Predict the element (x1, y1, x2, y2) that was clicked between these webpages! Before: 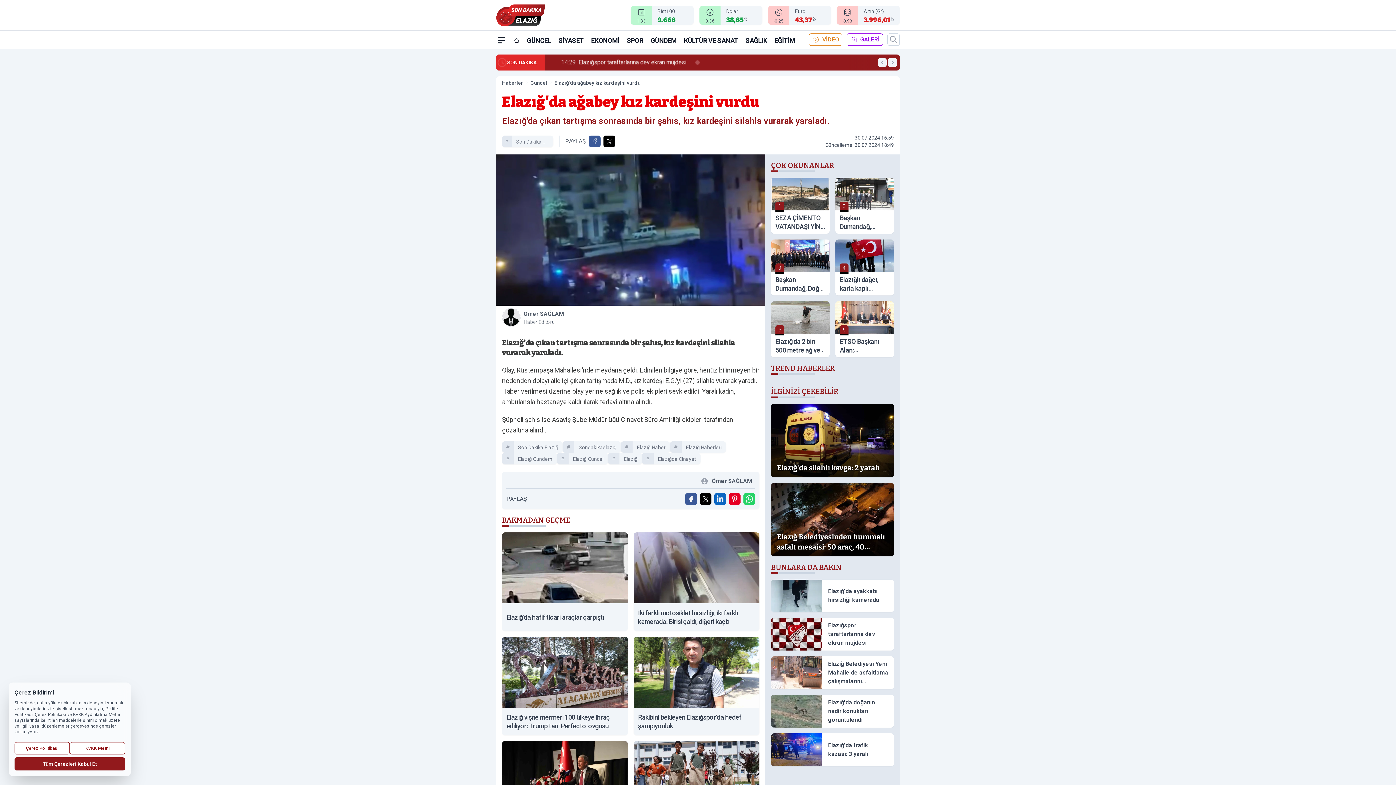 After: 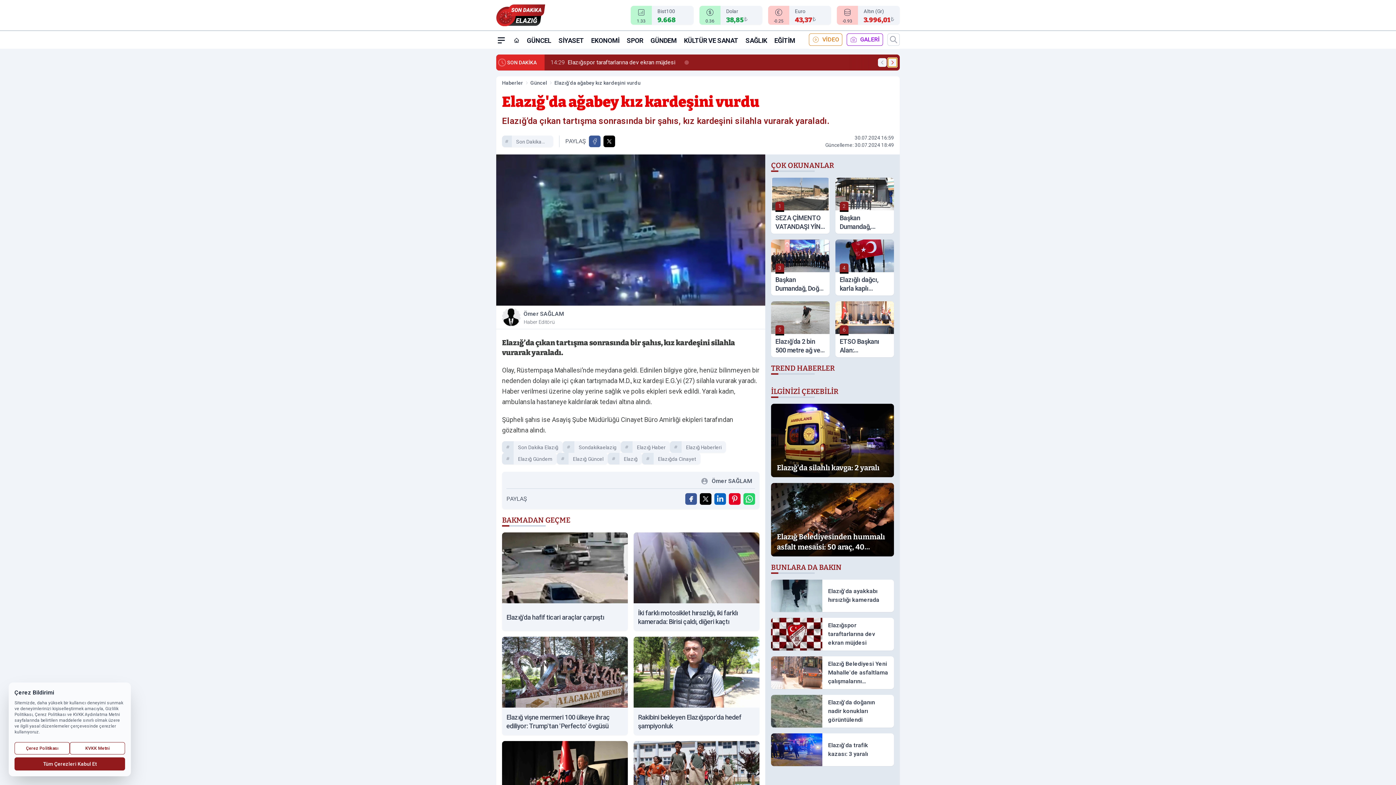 Action: label: Sonraki Haber bbox: (888, 58, 897, 66)